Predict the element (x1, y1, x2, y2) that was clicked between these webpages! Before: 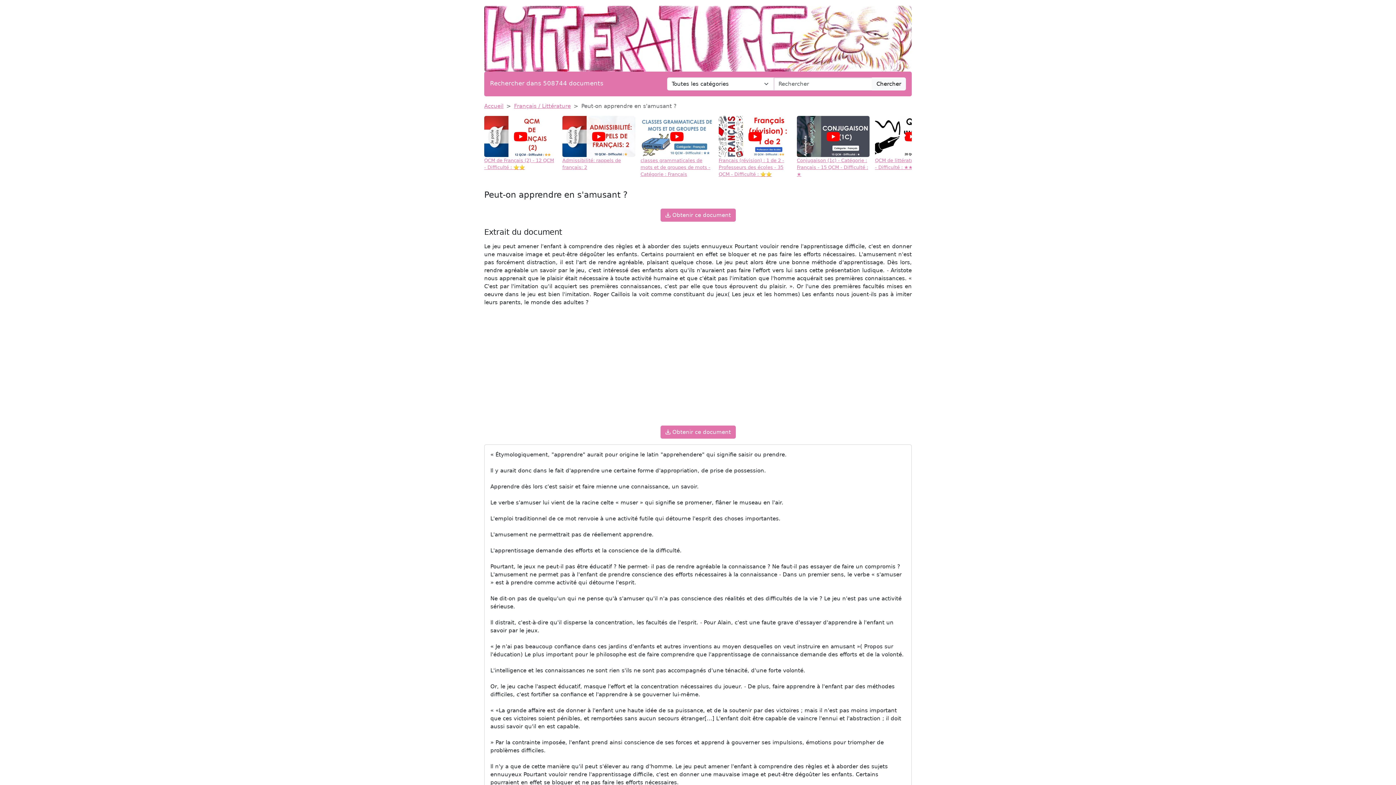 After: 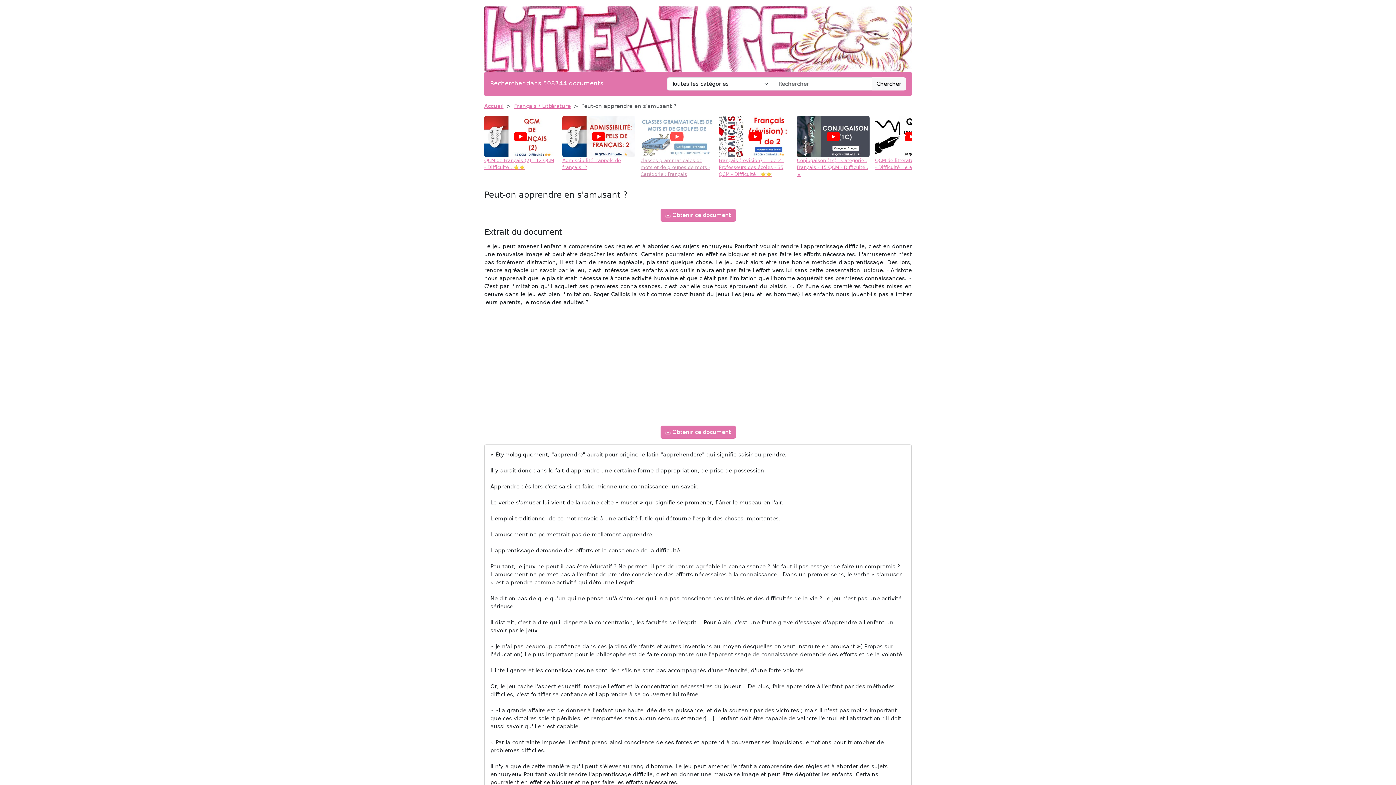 Action: label: classes grammaticales de mots et de groupes de mots - Catégorie : Français bbox: (640, 116, 713, 177)